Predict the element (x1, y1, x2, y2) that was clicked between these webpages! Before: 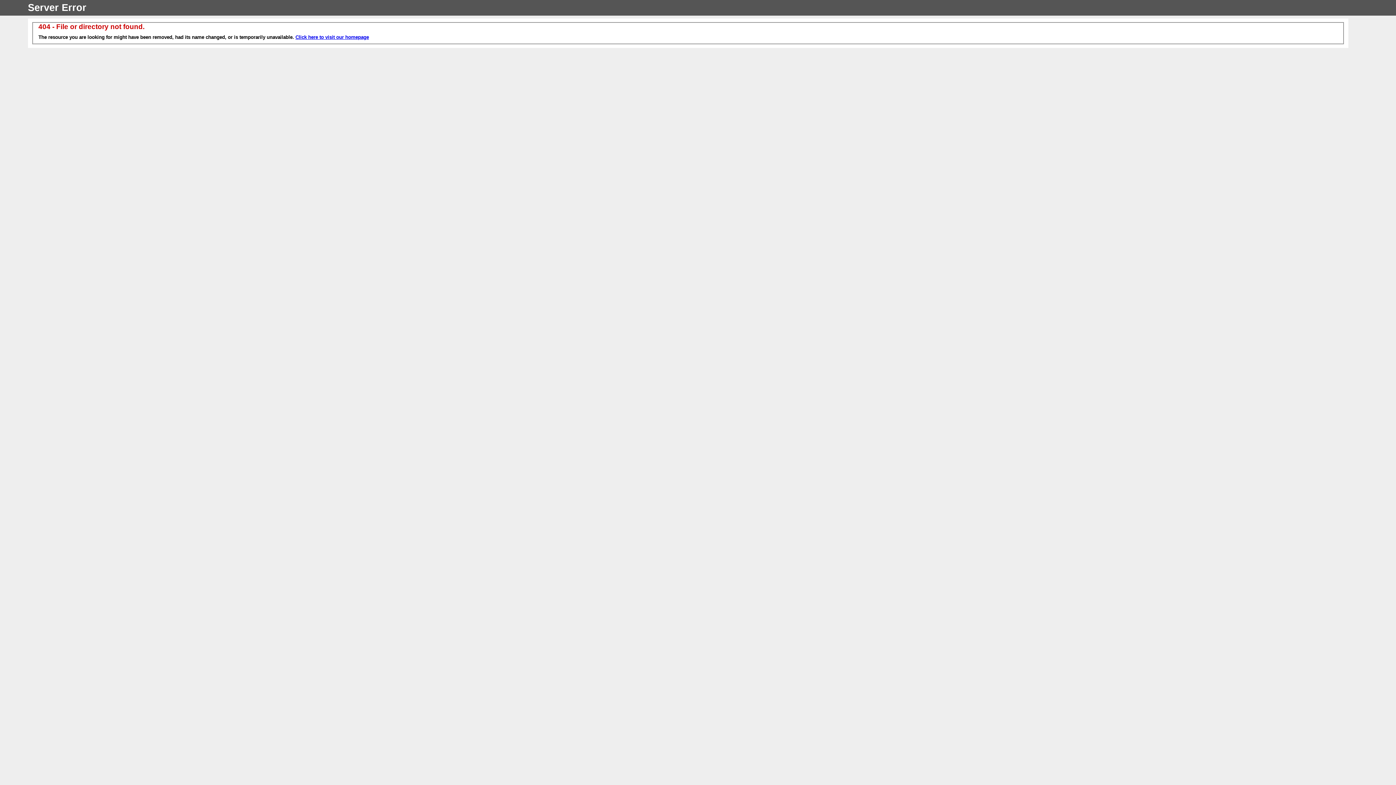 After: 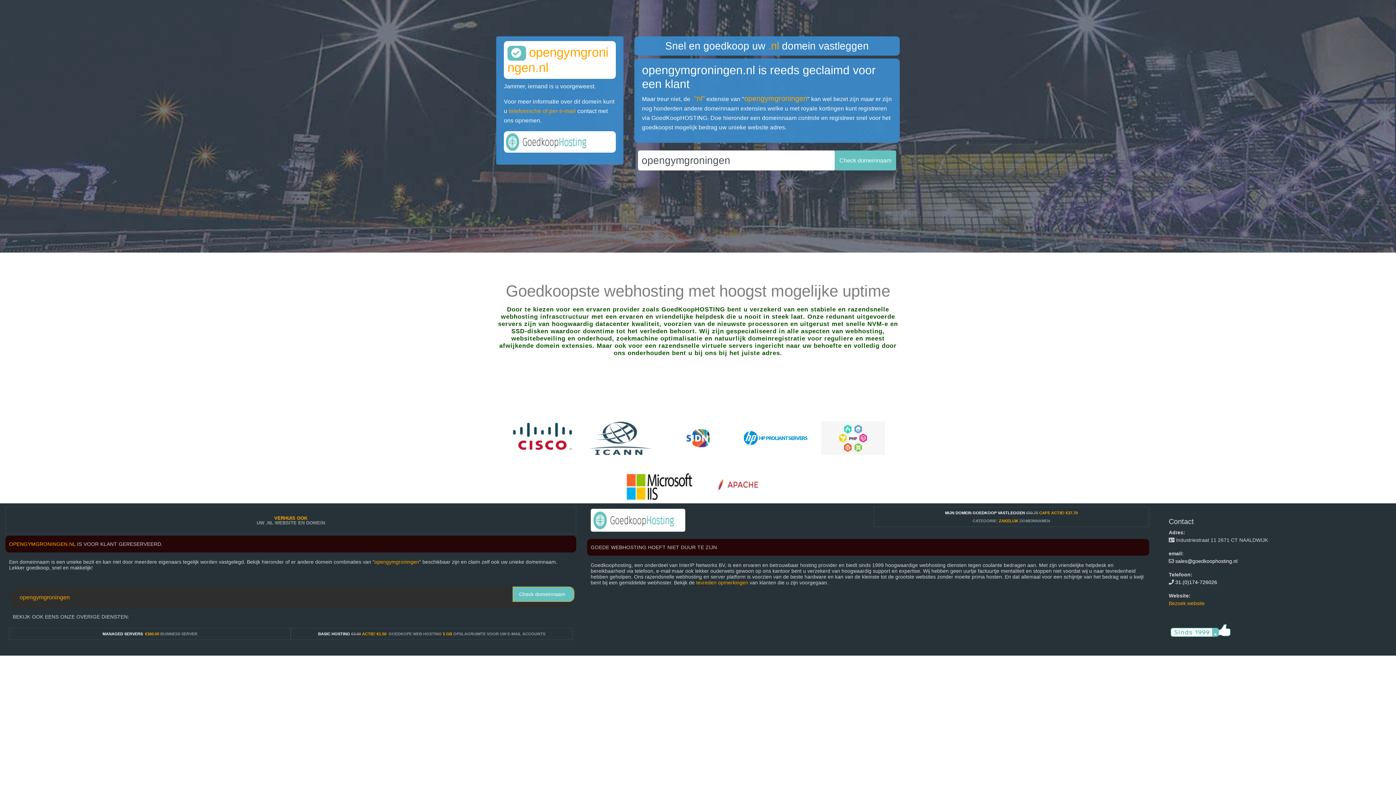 Action: bbox: (295, 34, 369, 40) label: Click here to visit our homepage